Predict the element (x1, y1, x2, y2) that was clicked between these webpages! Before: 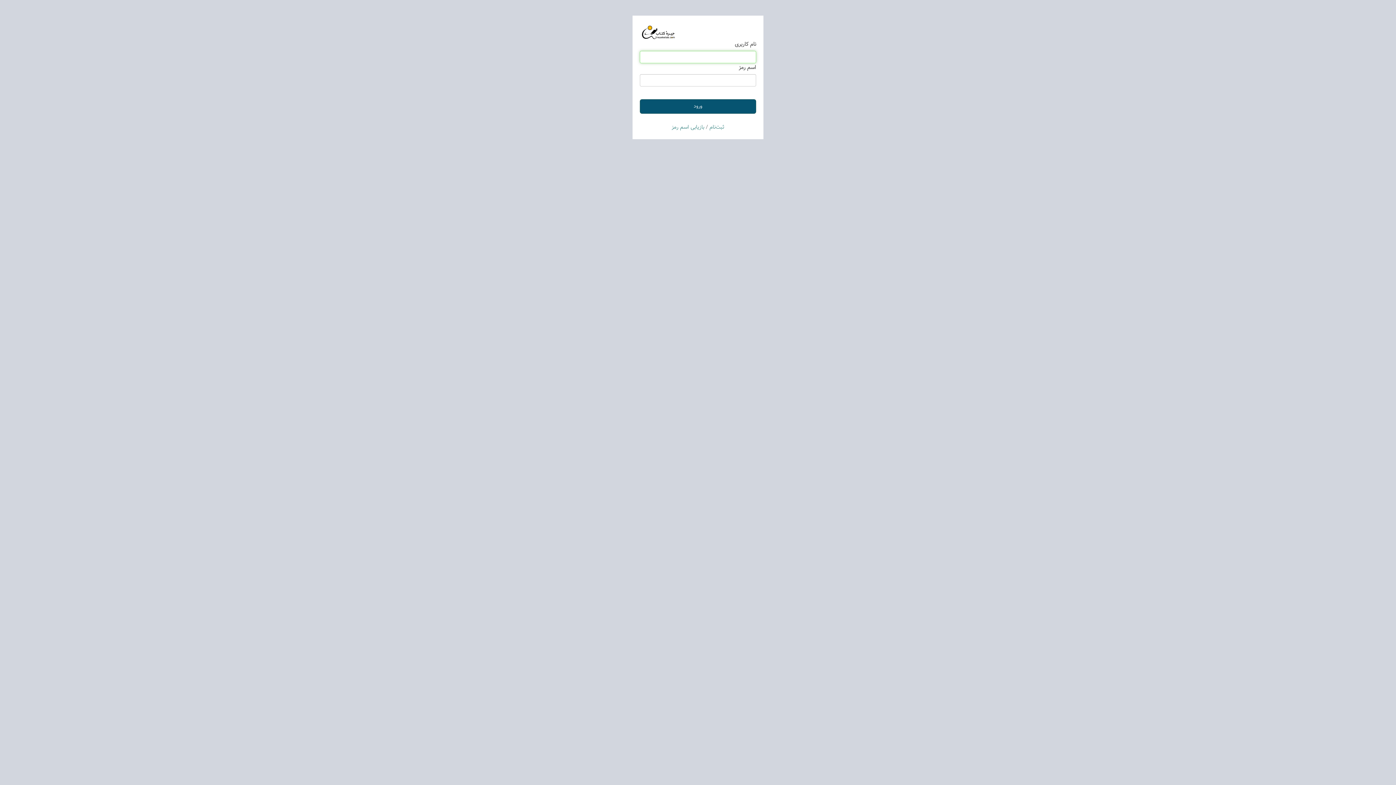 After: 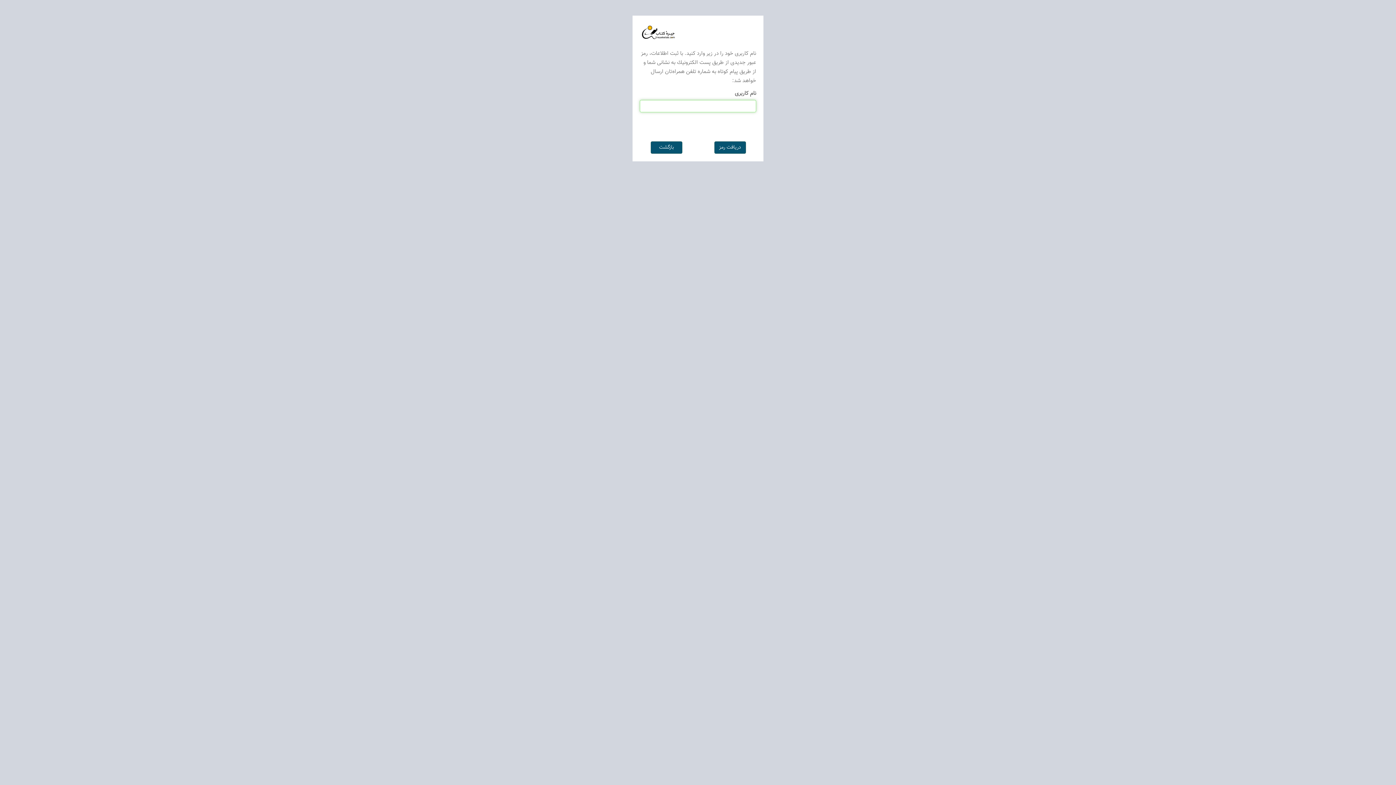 Action: label: بازیابی اسم رمز bbox: (671, 123, 704, 131)